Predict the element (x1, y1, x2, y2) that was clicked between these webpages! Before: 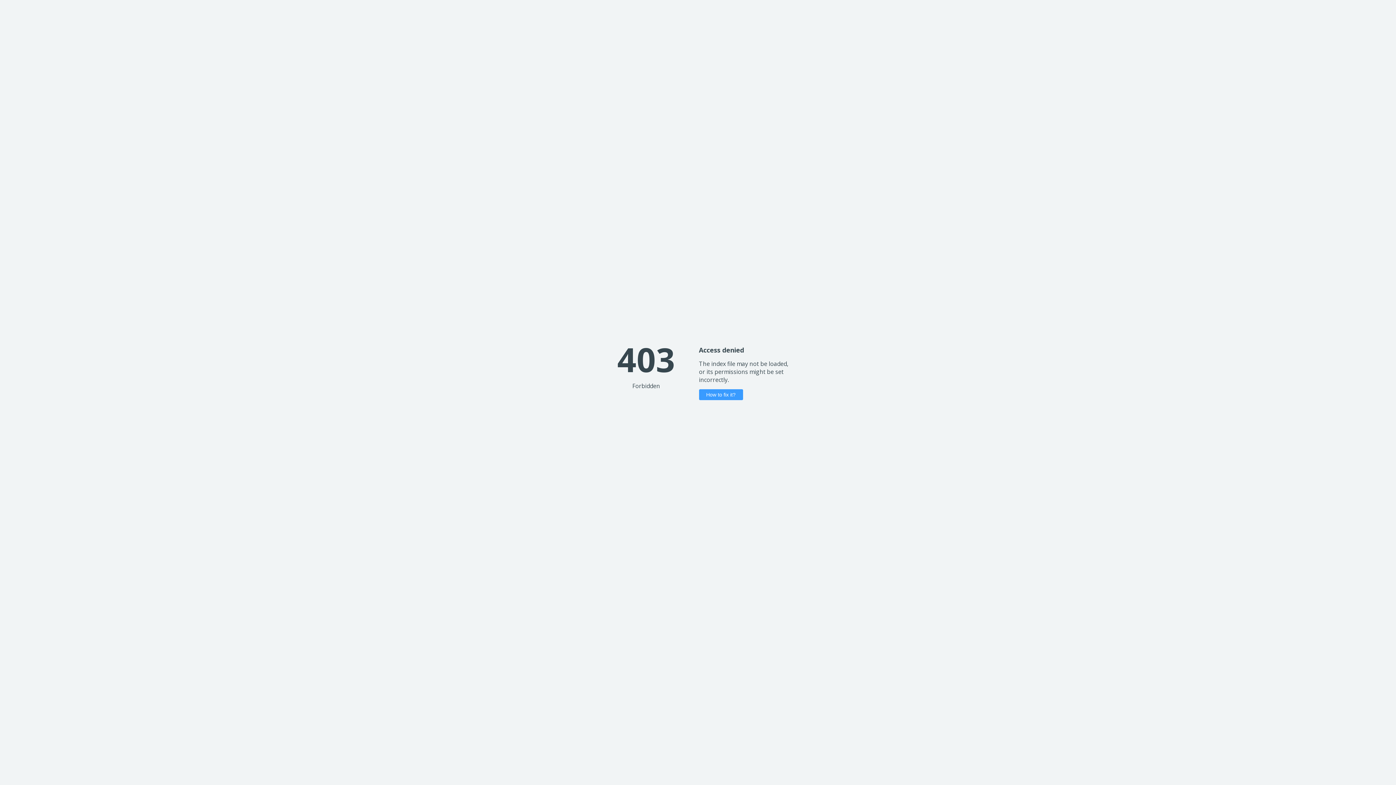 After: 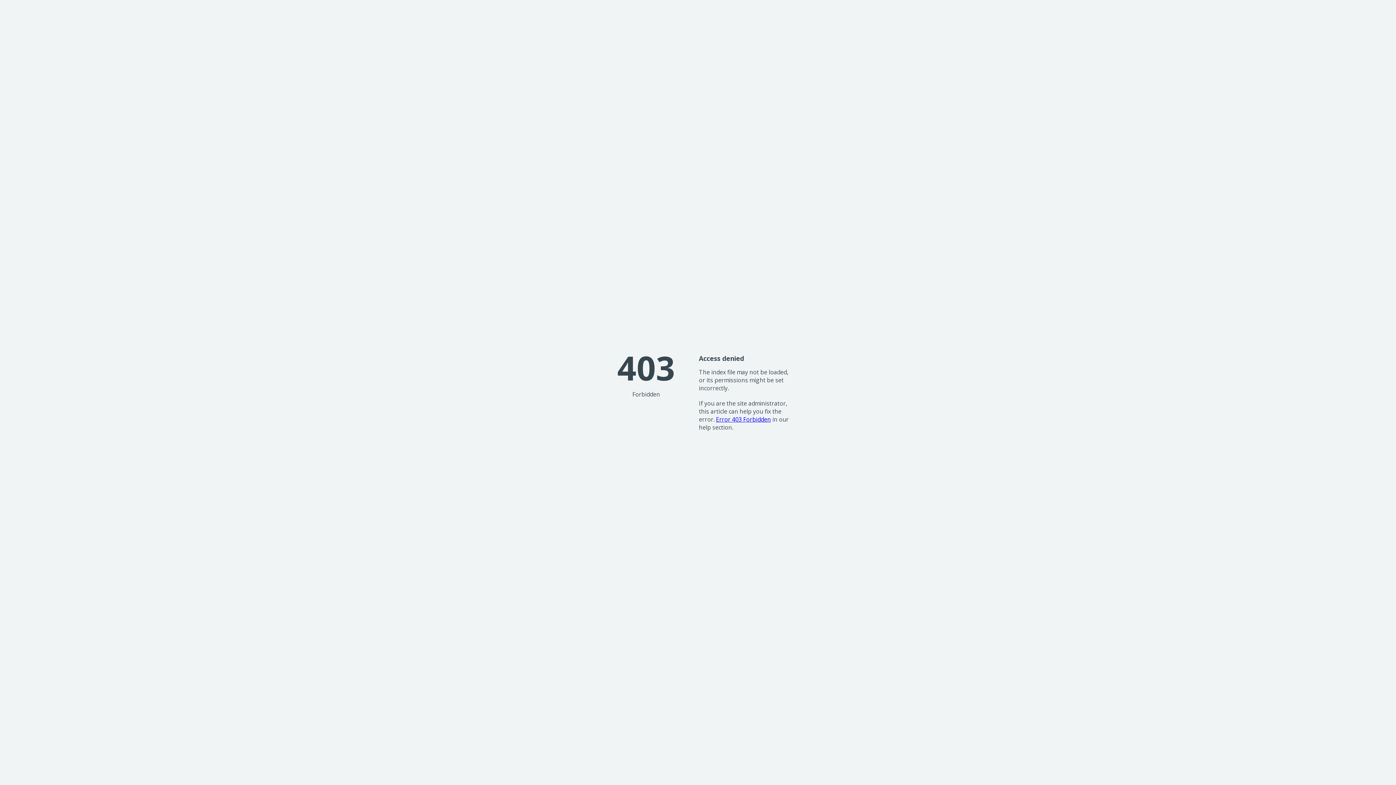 Action: label: How to fix it? bbox: (699, 389, 743, 400)